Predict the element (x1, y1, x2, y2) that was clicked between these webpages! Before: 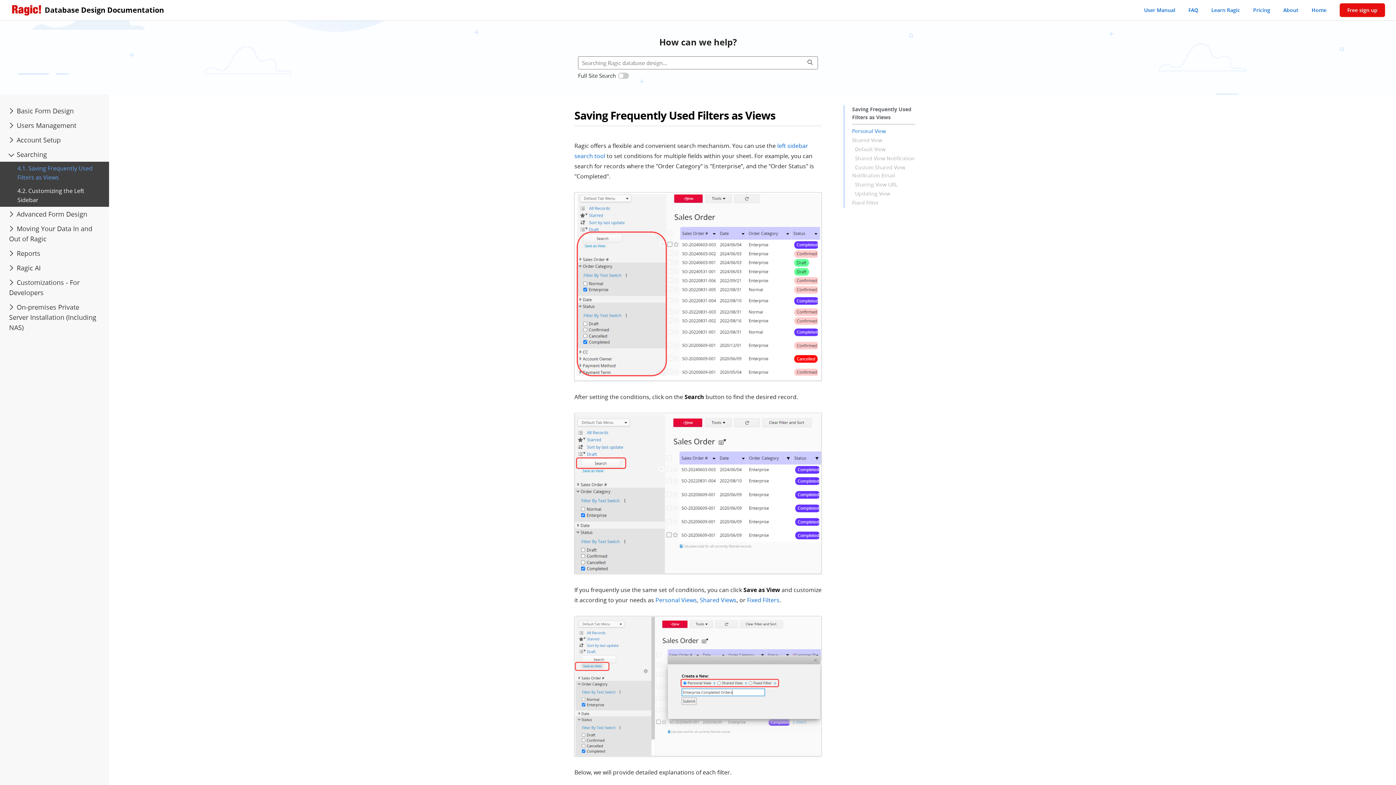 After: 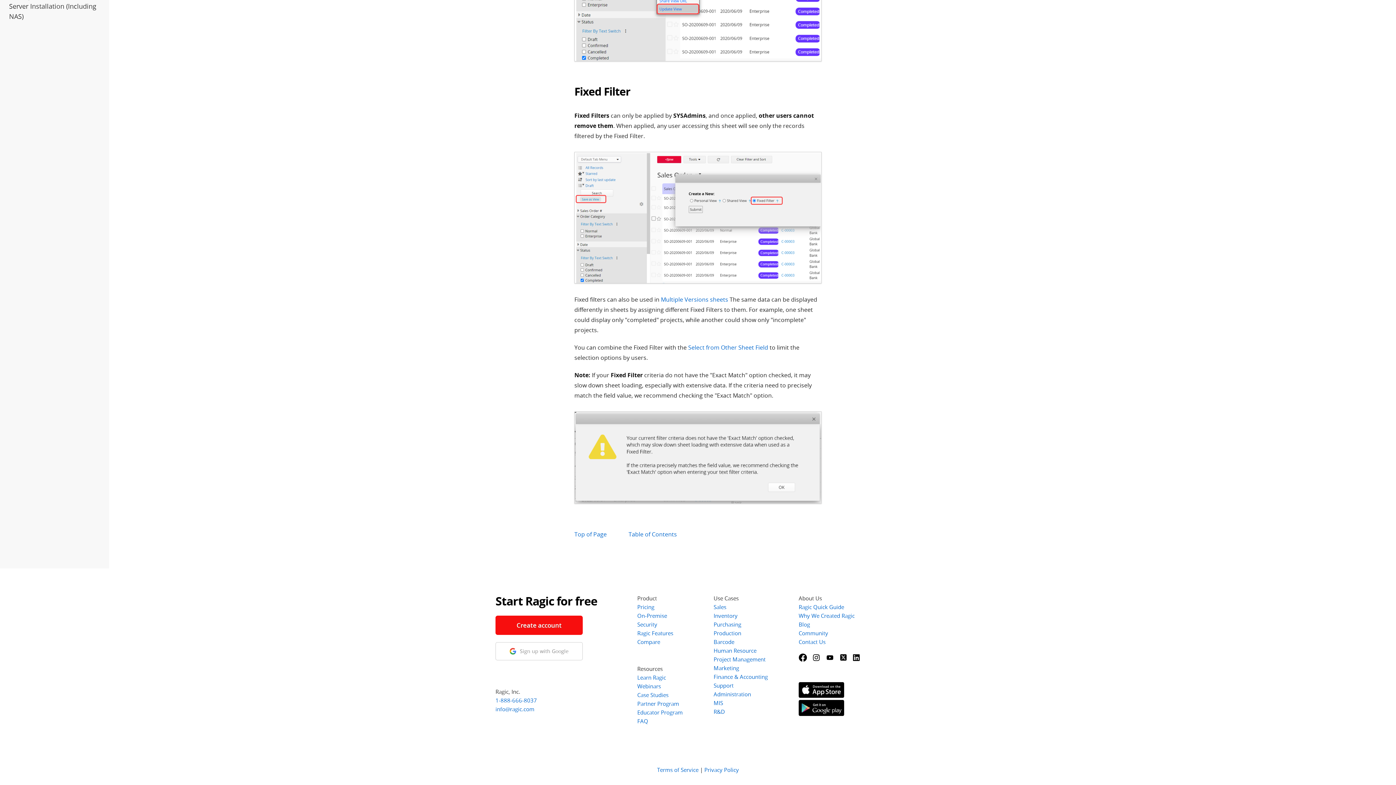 Action: bbox: (852, 199, 878, 206) label: Fixed Filter